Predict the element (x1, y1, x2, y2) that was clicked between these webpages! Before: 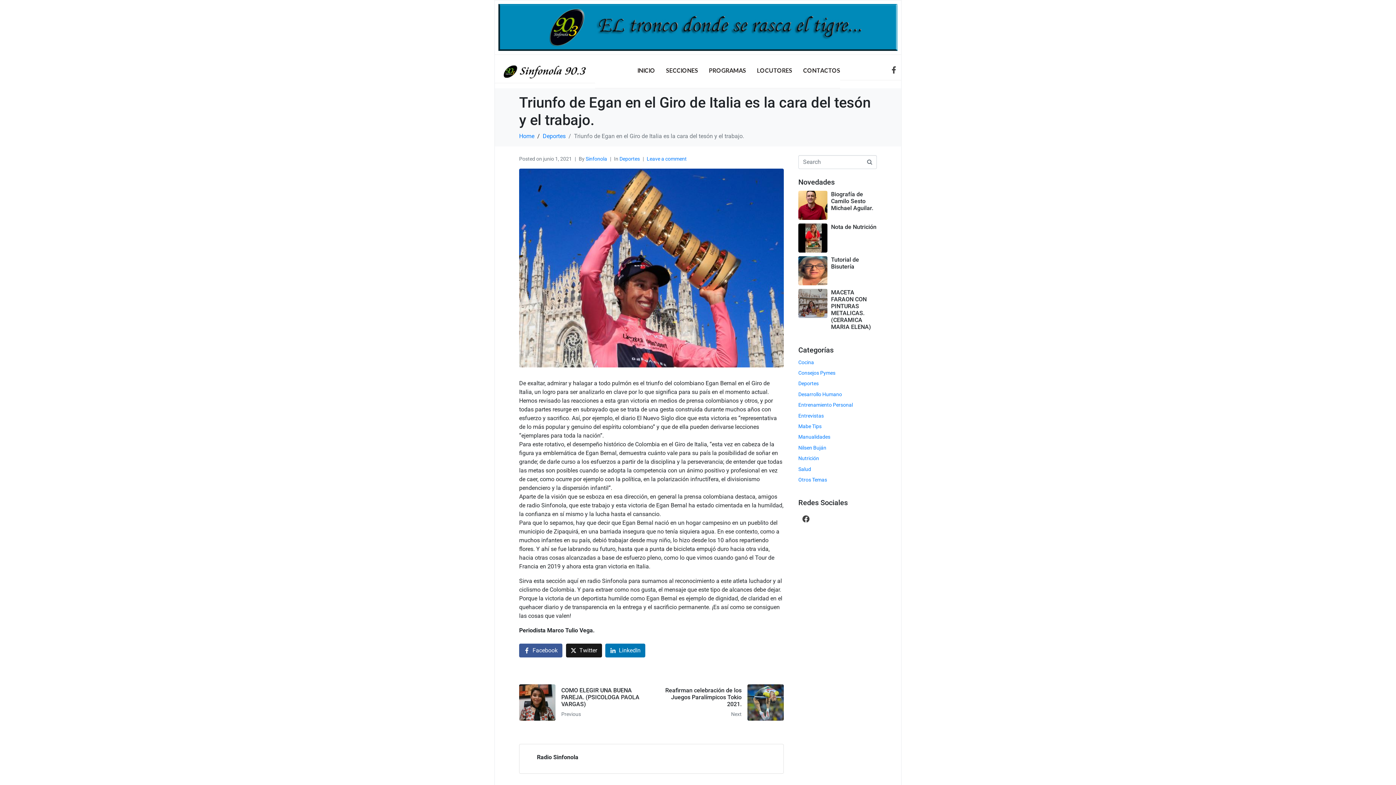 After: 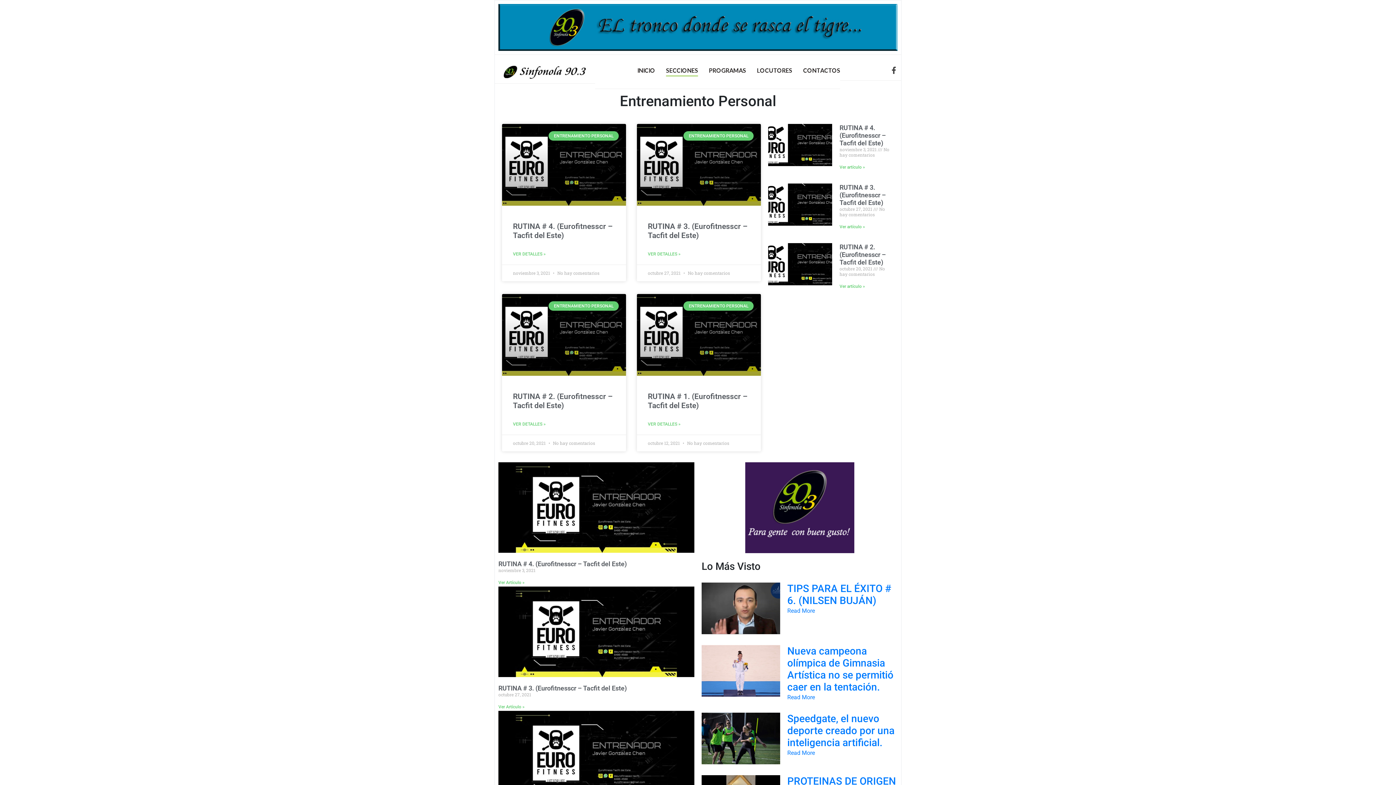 Action: bbox: (798, 401, 877, 409) label: Entrenamiento Personal